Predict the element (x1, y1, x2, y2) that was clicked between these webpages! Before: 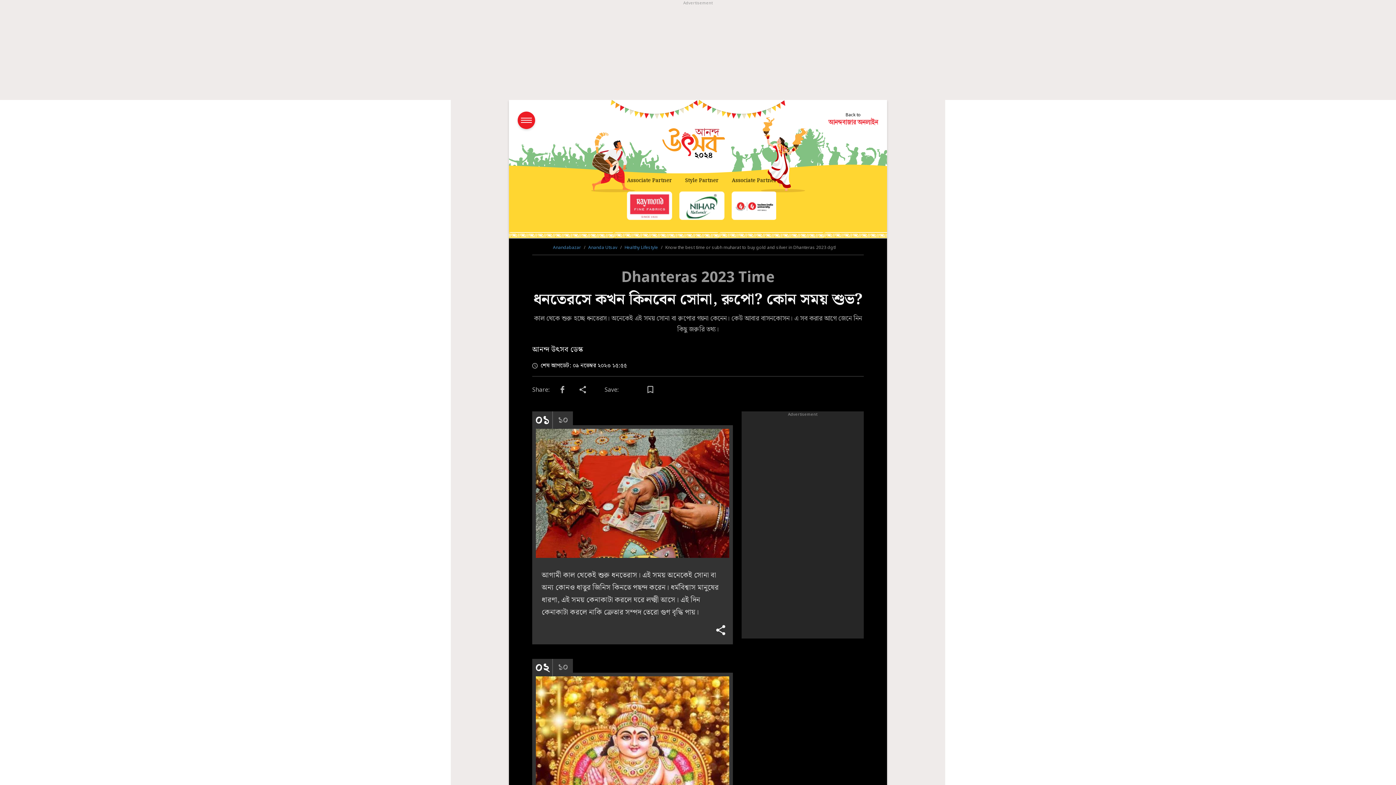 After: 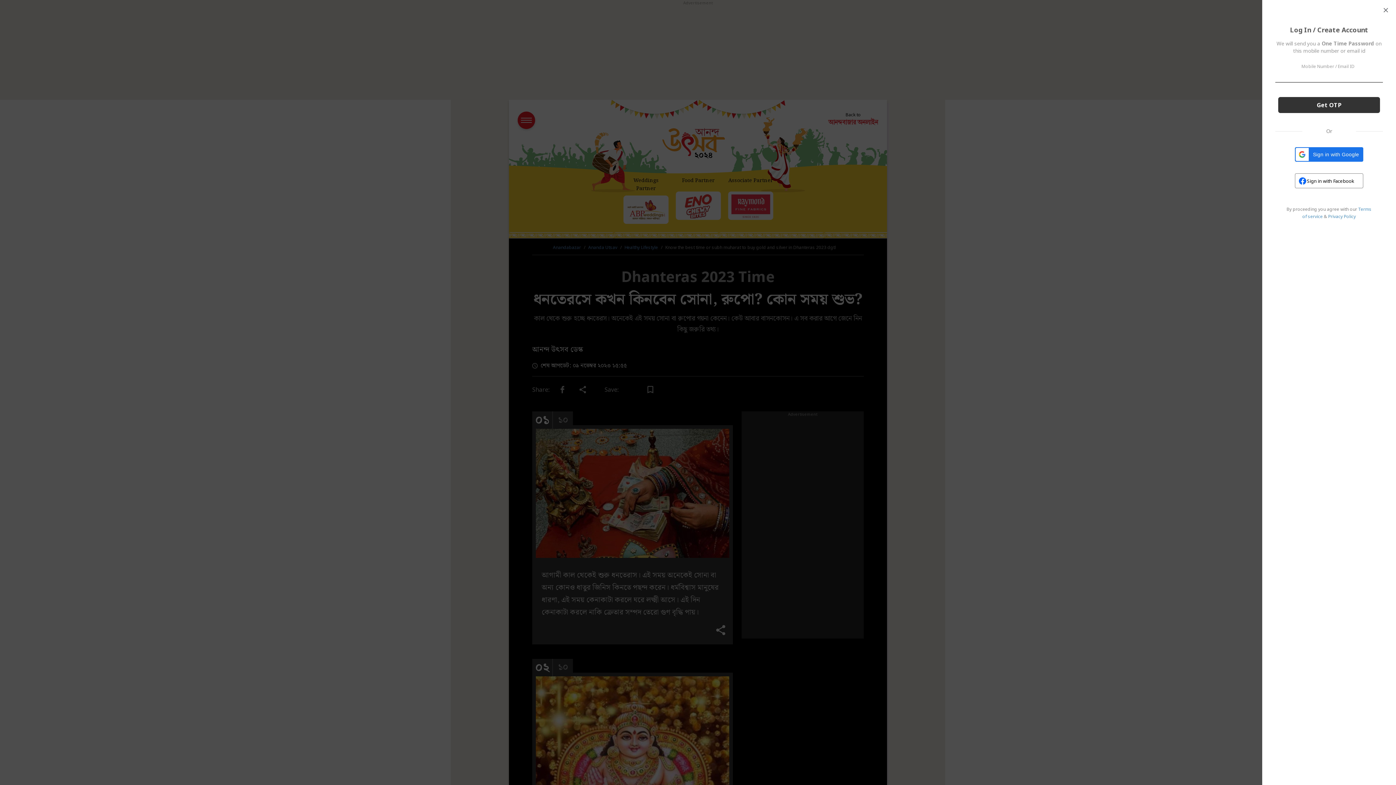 Action: bbox: (643, 382, 657, 397)